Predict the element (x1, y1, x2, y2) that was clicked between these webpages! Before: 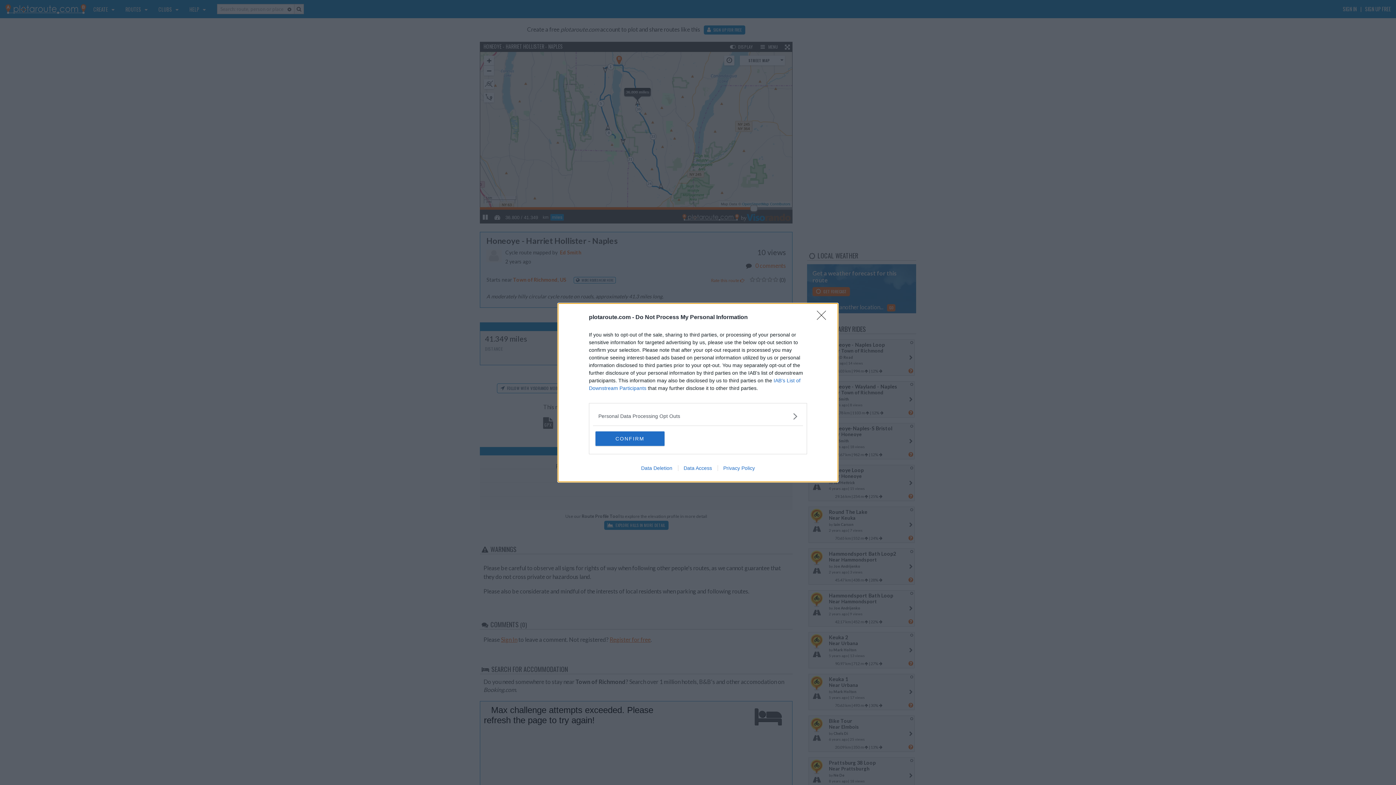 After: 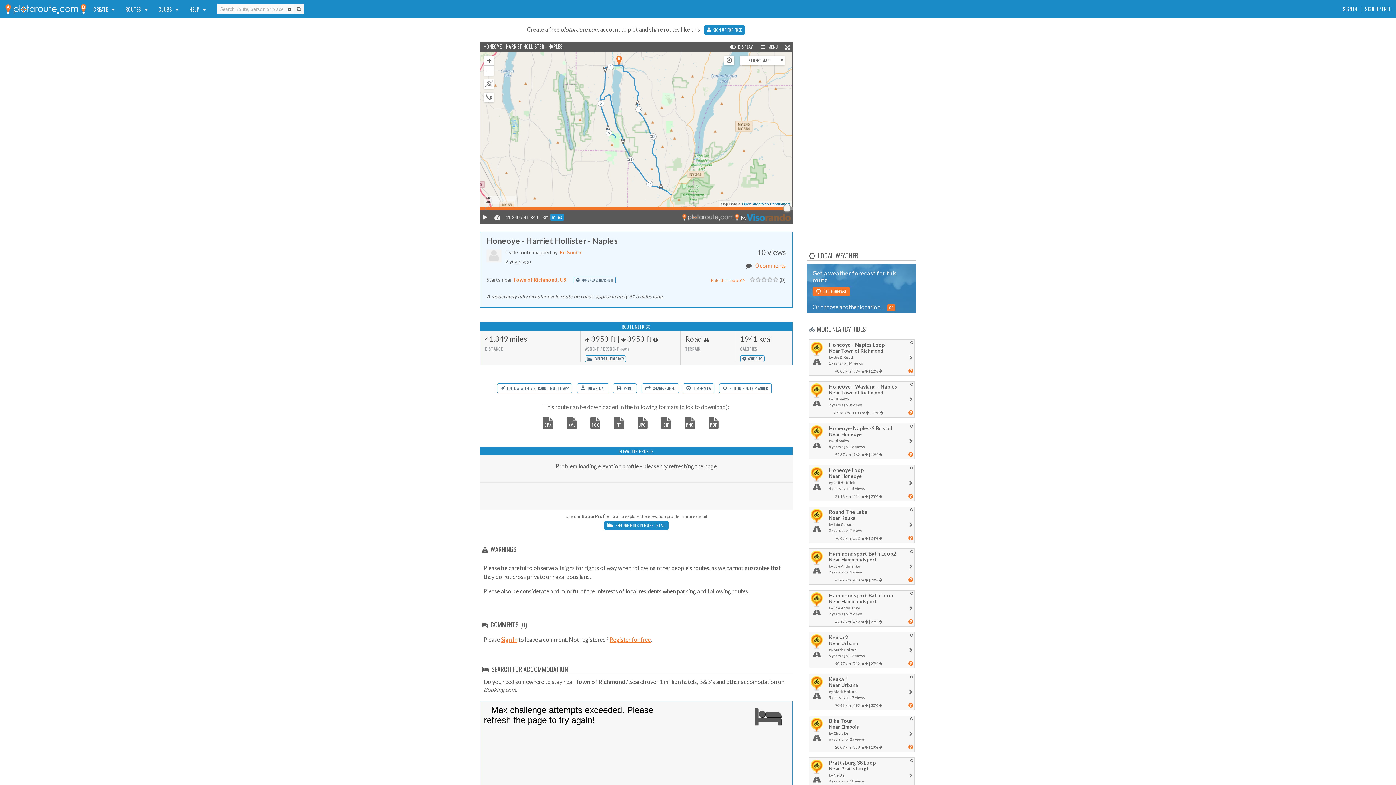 Action: label: Close bbox: (817, 310, 830, 324)